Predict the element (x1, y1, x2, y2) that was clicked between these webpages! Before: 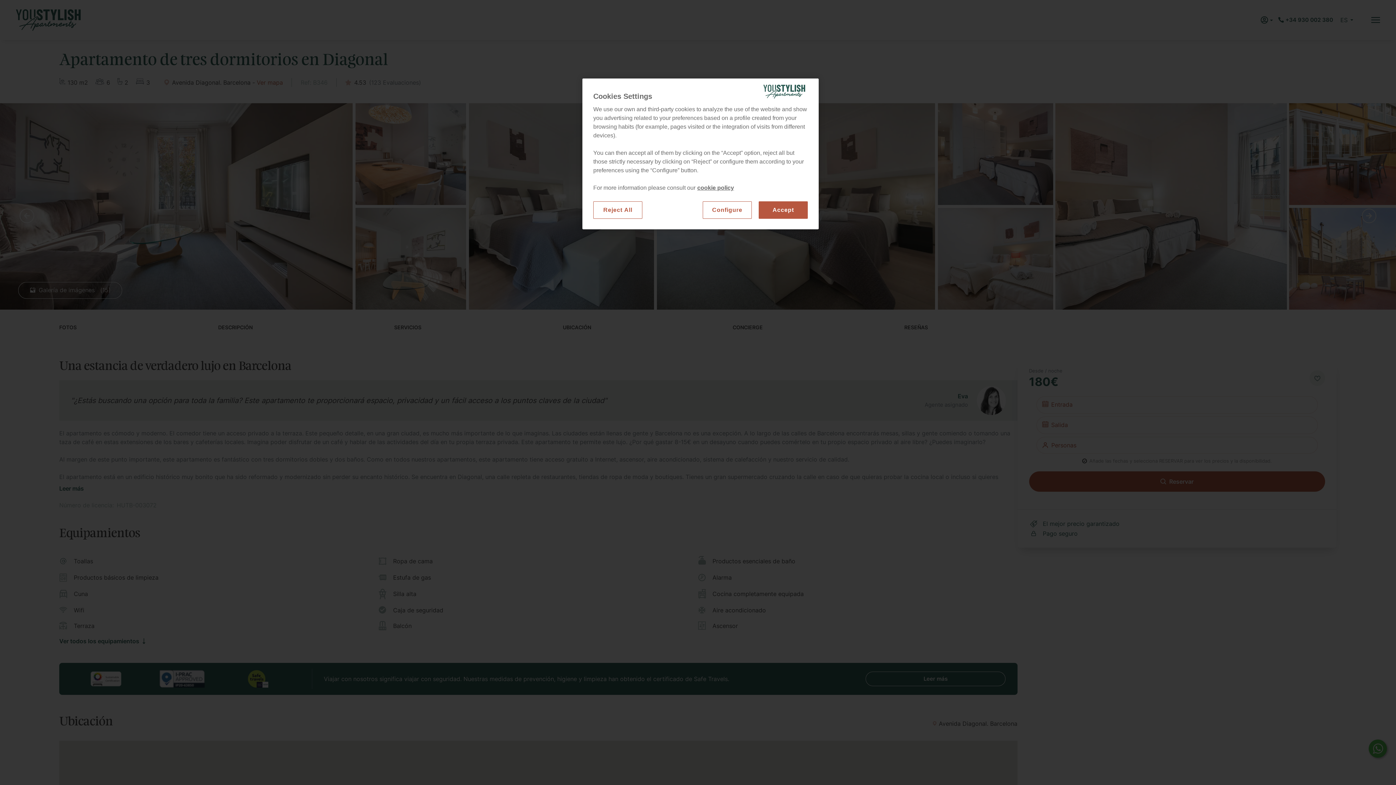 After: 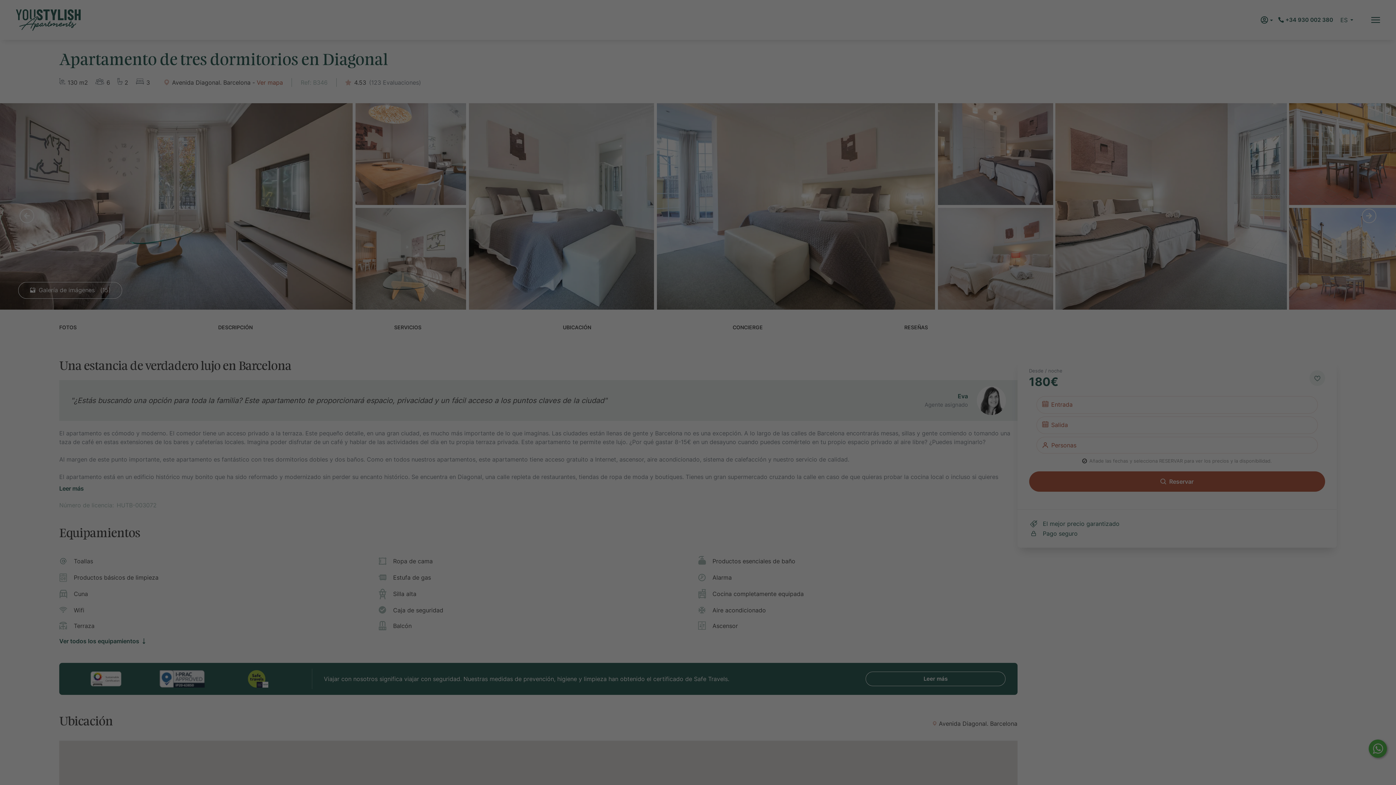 Action: bbox: (593, 201, 642, 218) label: Reject All